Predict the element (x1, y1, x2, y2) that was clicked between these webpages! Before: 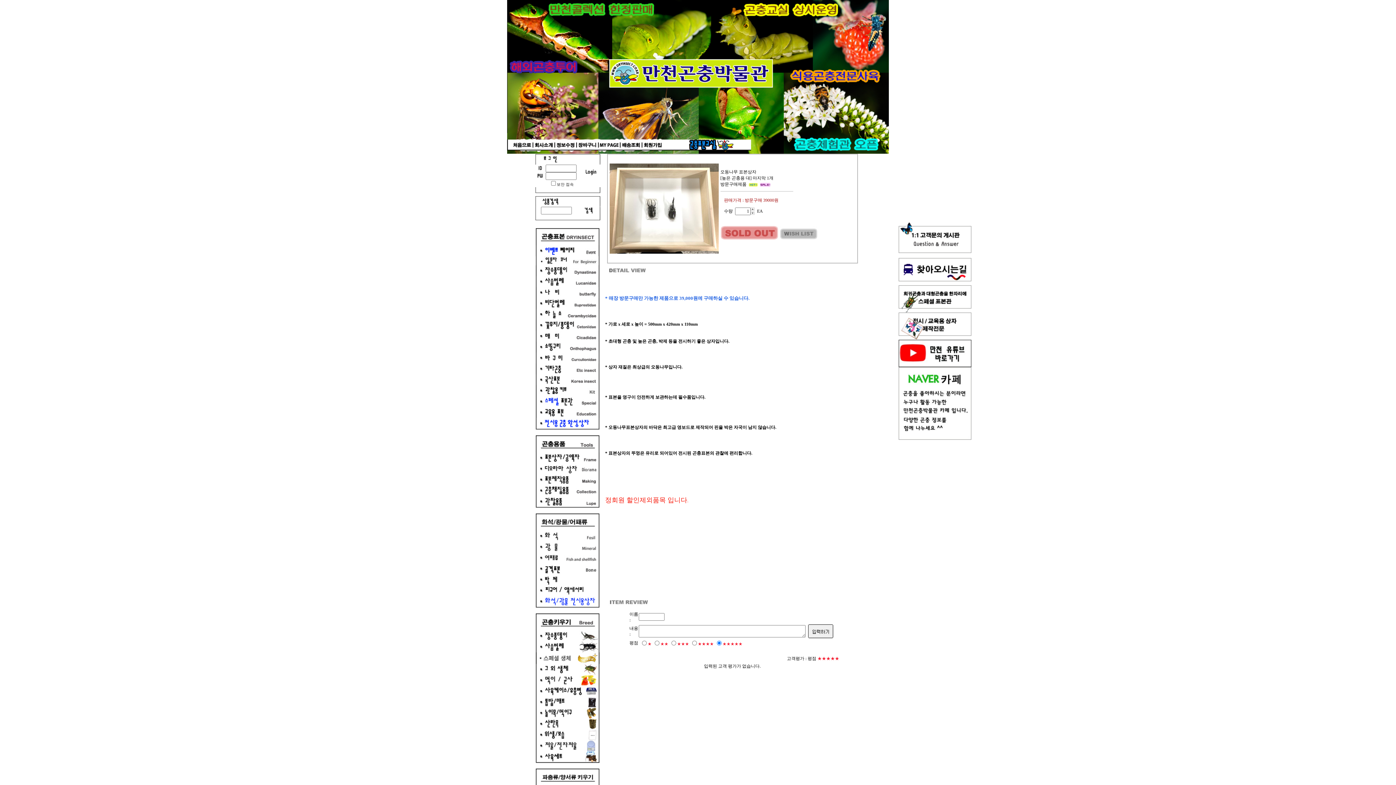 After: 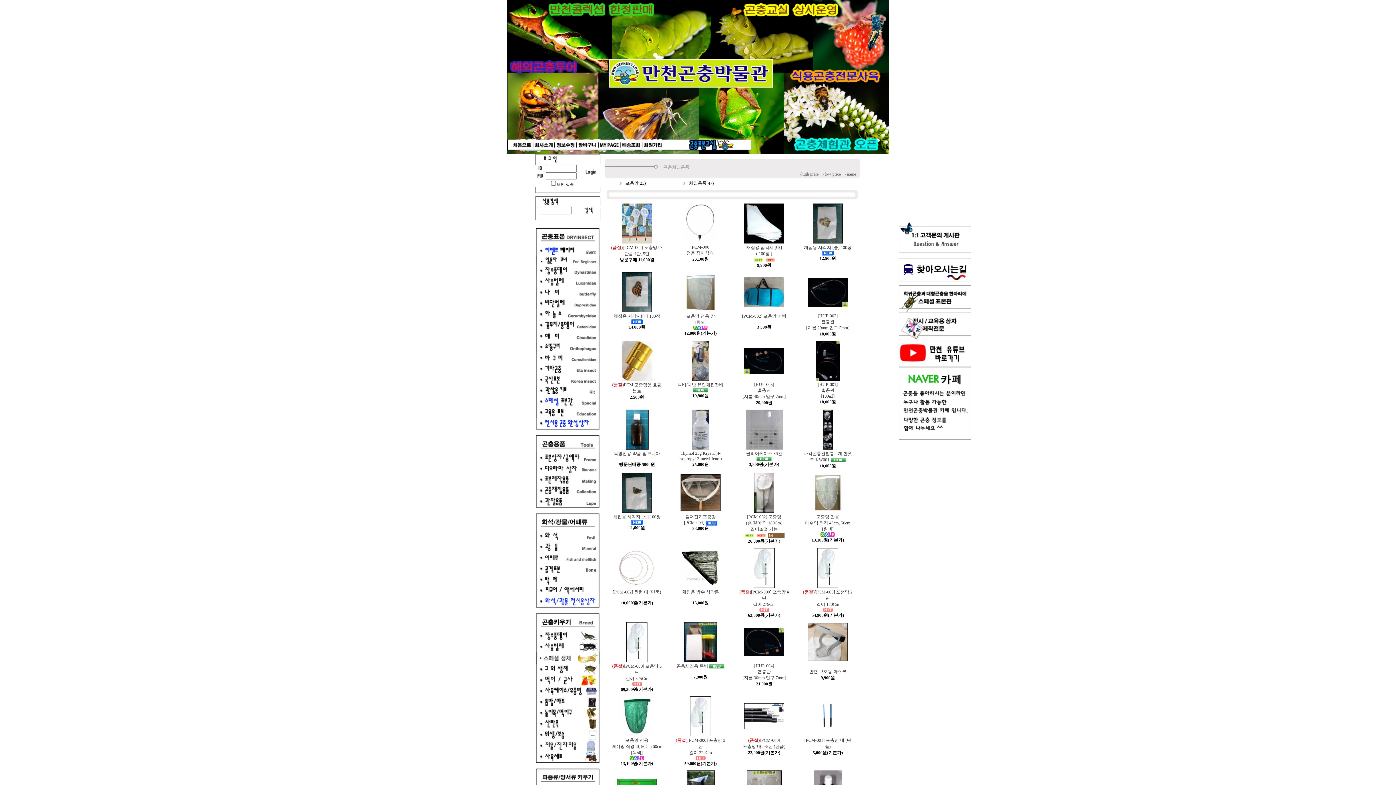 Action: bbox: (535, 487, 600, 493)